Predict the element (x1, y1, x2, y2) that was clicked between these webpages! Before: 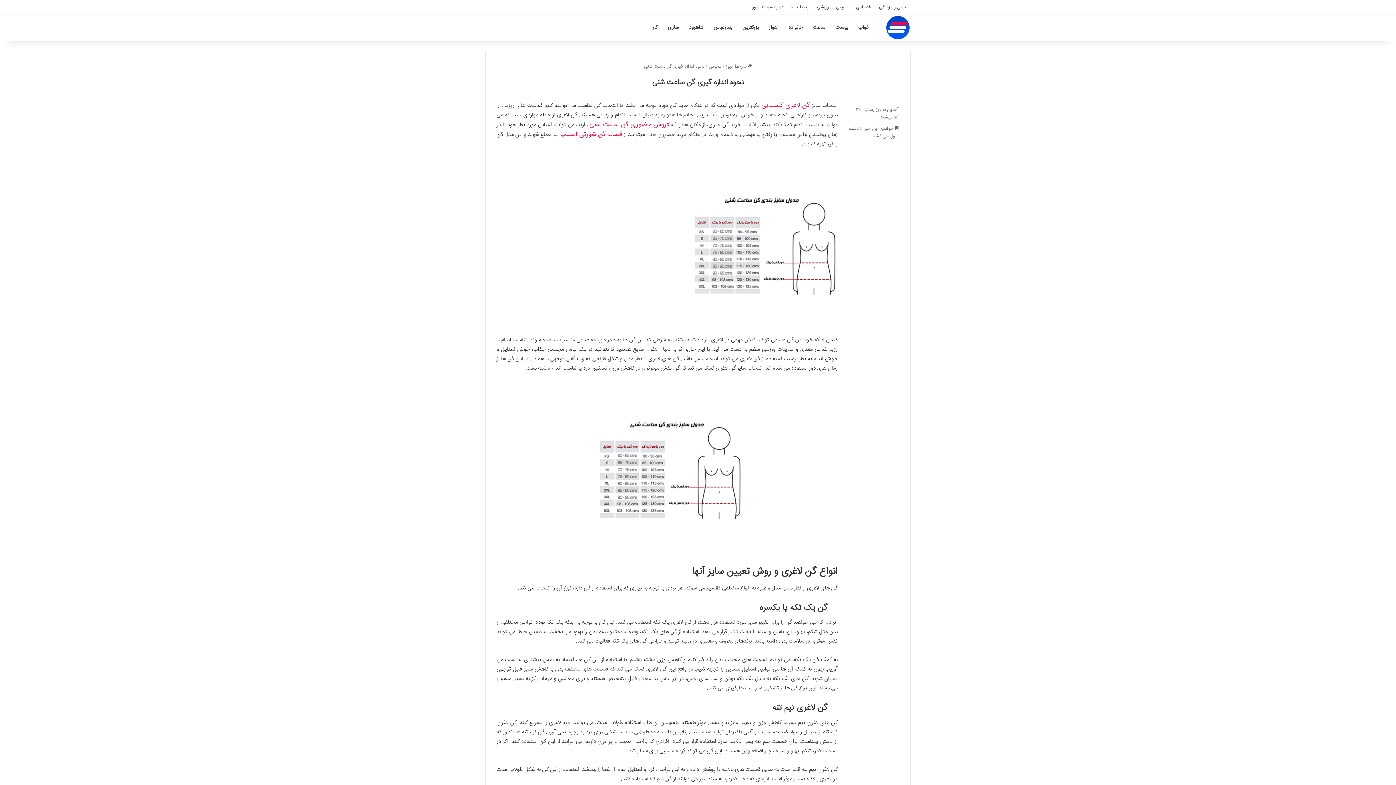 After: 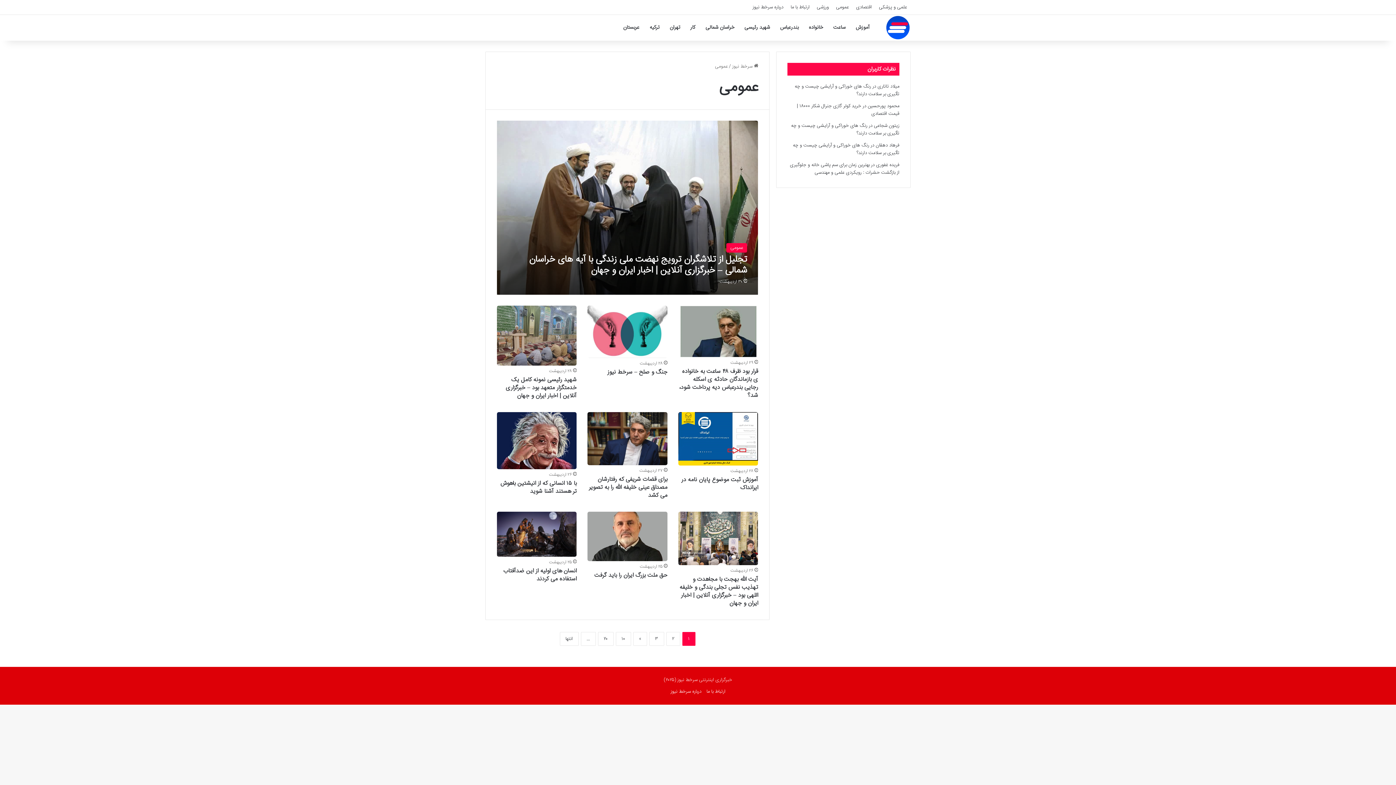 Action: label: عمومی bbox: (708, 62, 721, 70)